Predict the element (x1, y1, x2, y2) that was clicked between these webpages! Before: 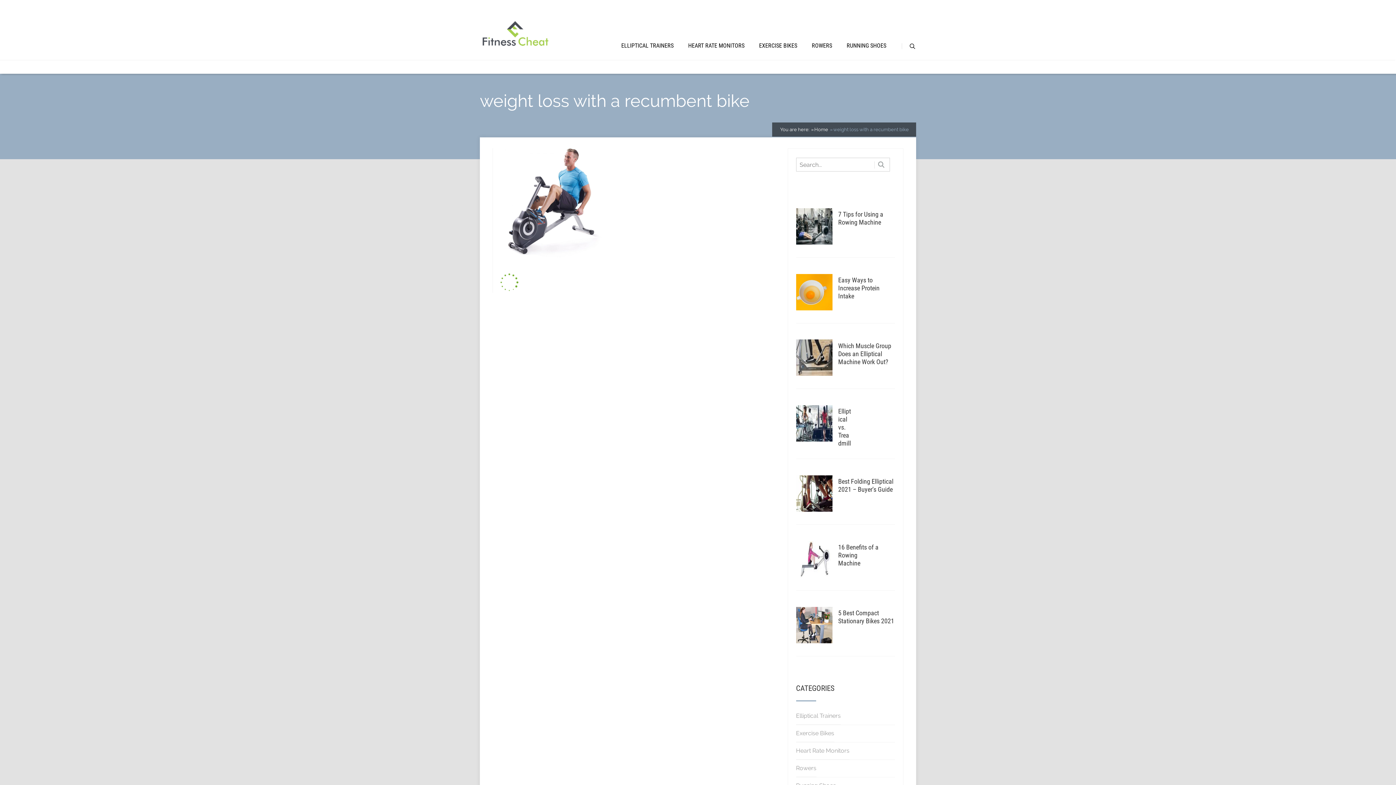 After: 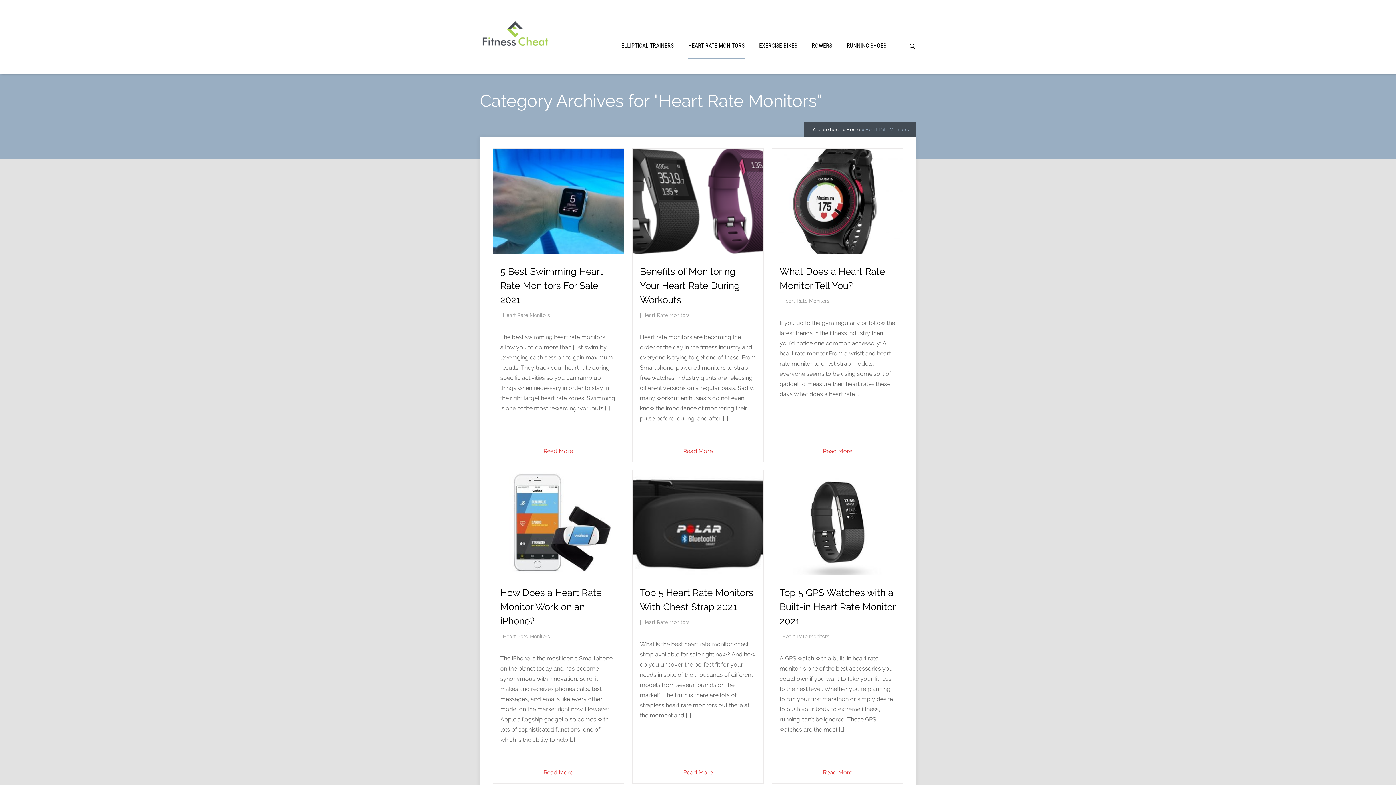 Action: bbox: (796, 742, 849, 759) label: Heart Rate Monitors